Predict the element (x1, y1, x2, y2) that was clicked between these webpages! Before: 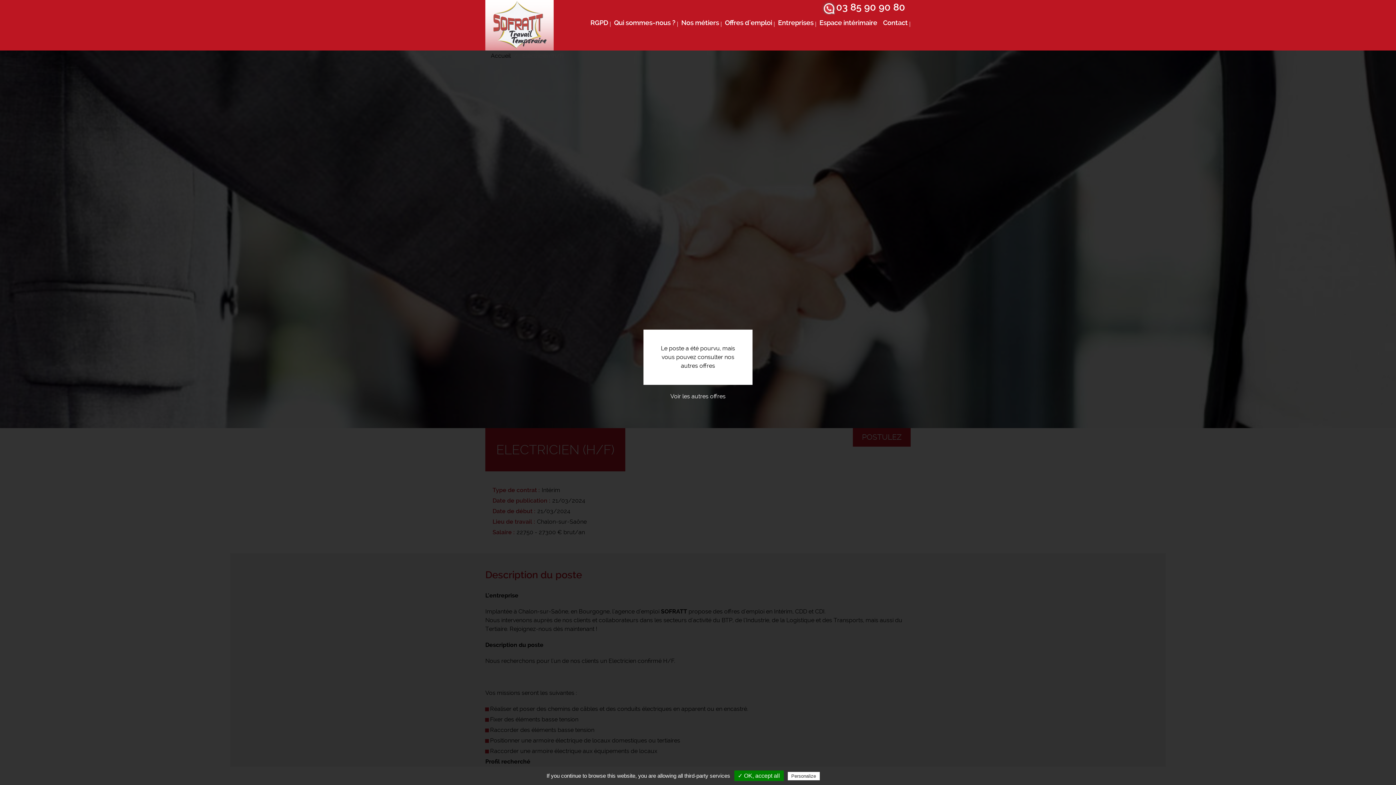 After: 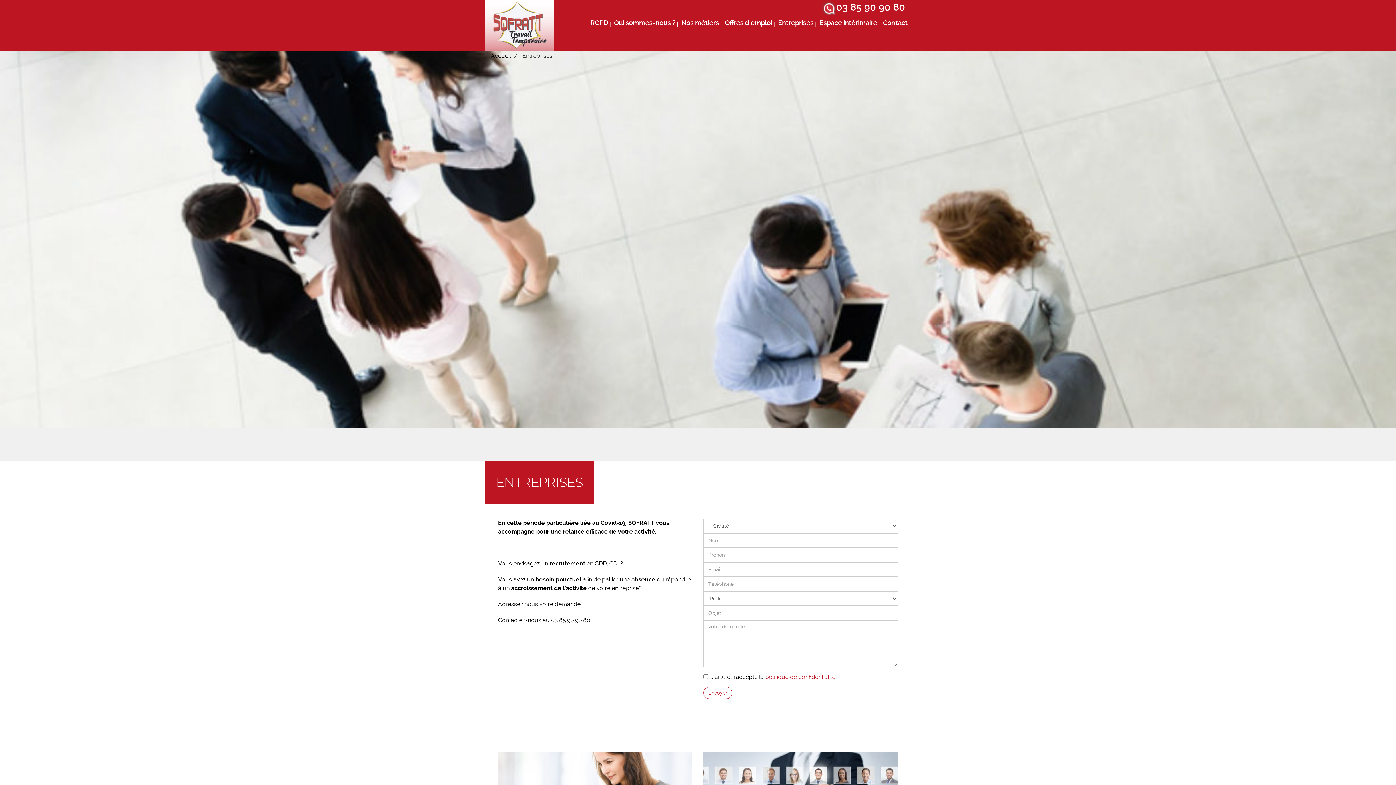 Action: bbox: (775, 14, 816, 31) label: Entreprises